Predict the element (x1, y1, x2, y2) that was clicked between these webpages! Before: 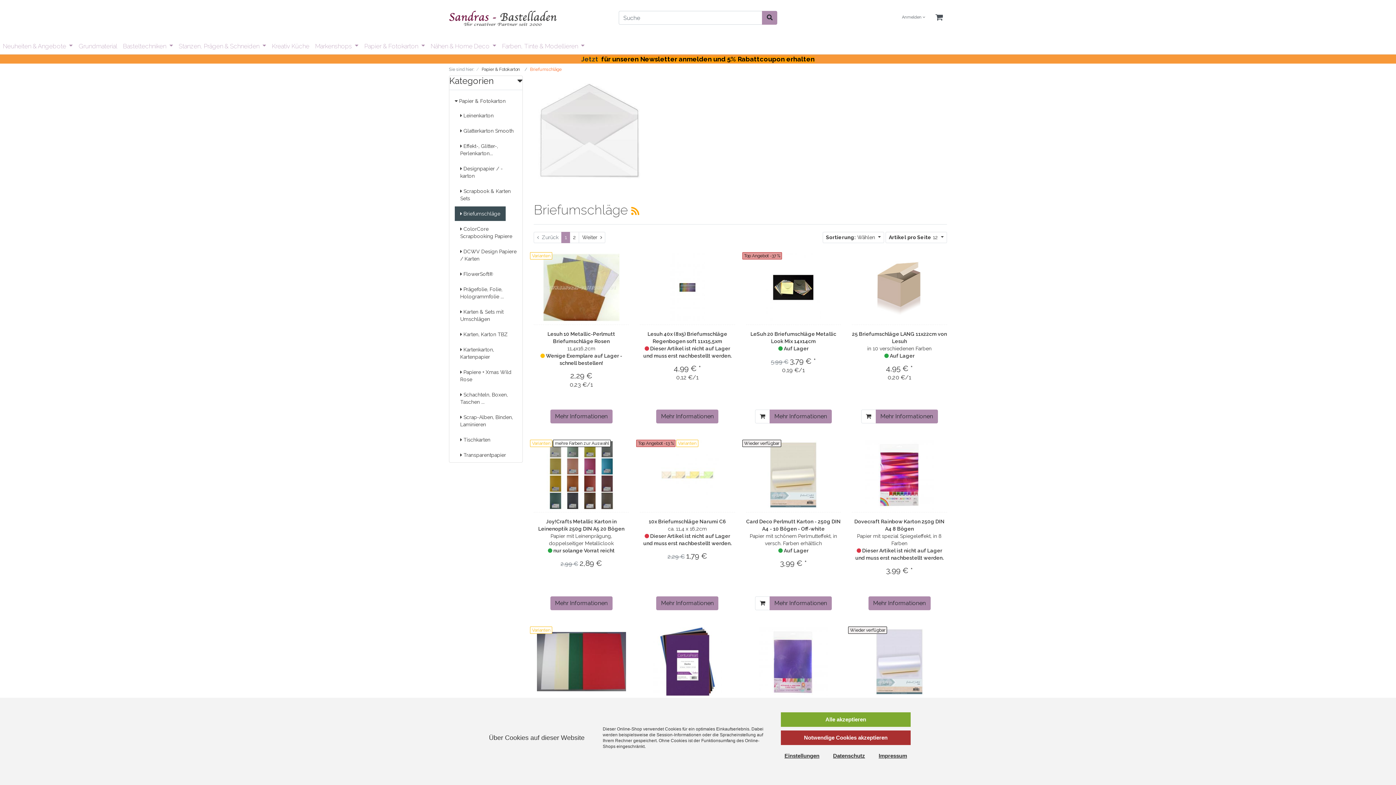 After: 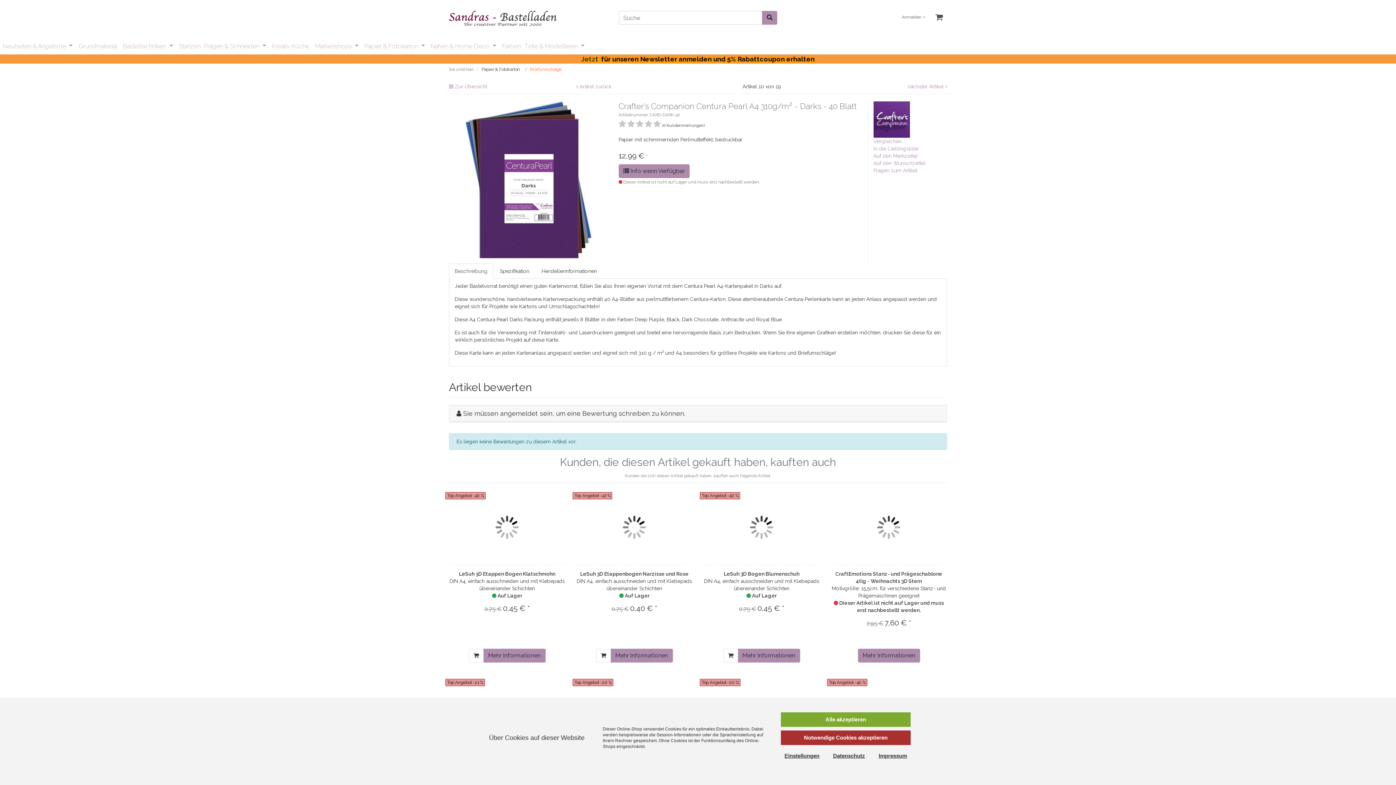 Action: bbox: (653, 627, 722, 696)